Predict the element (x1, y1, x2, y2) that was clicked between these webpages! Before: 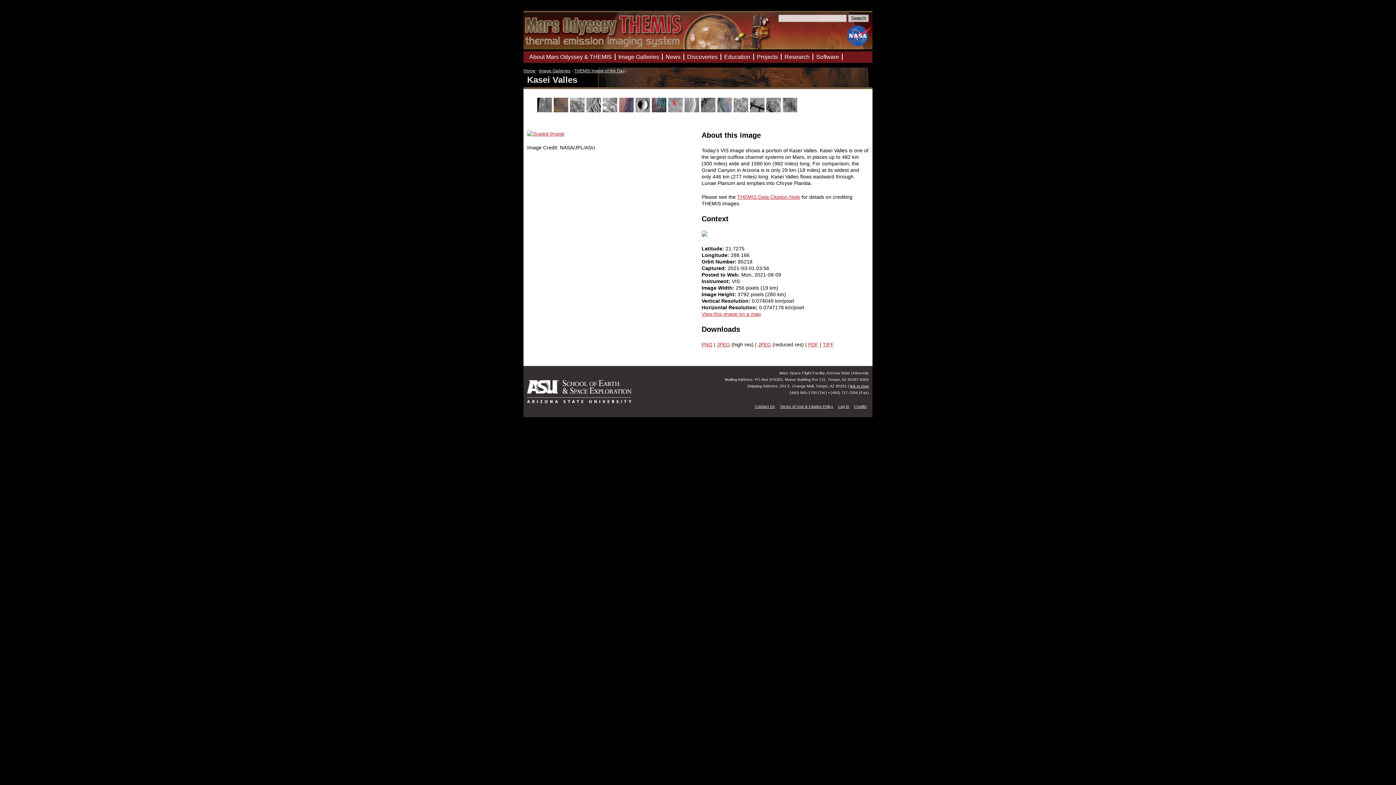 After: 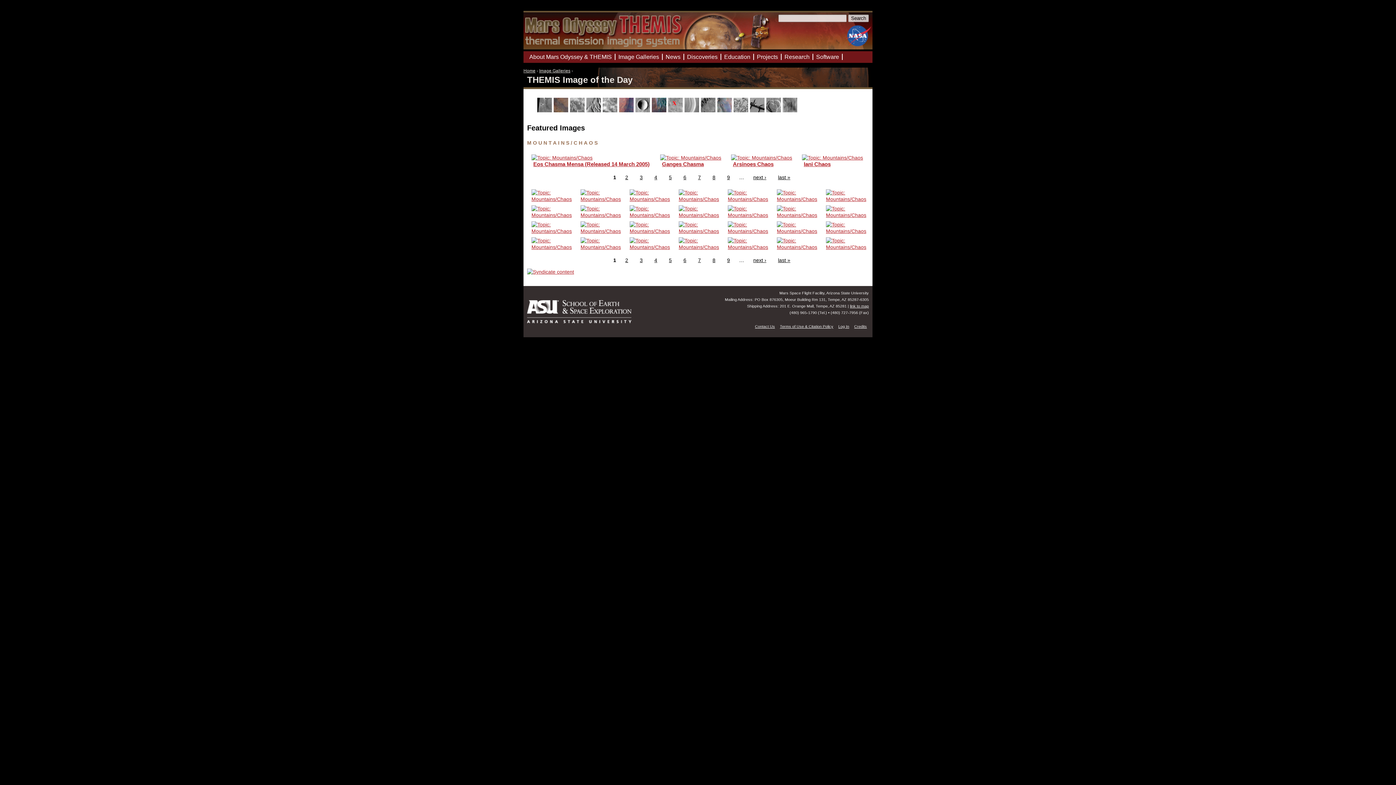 Action: bbox: (717, 107, 733, 113)